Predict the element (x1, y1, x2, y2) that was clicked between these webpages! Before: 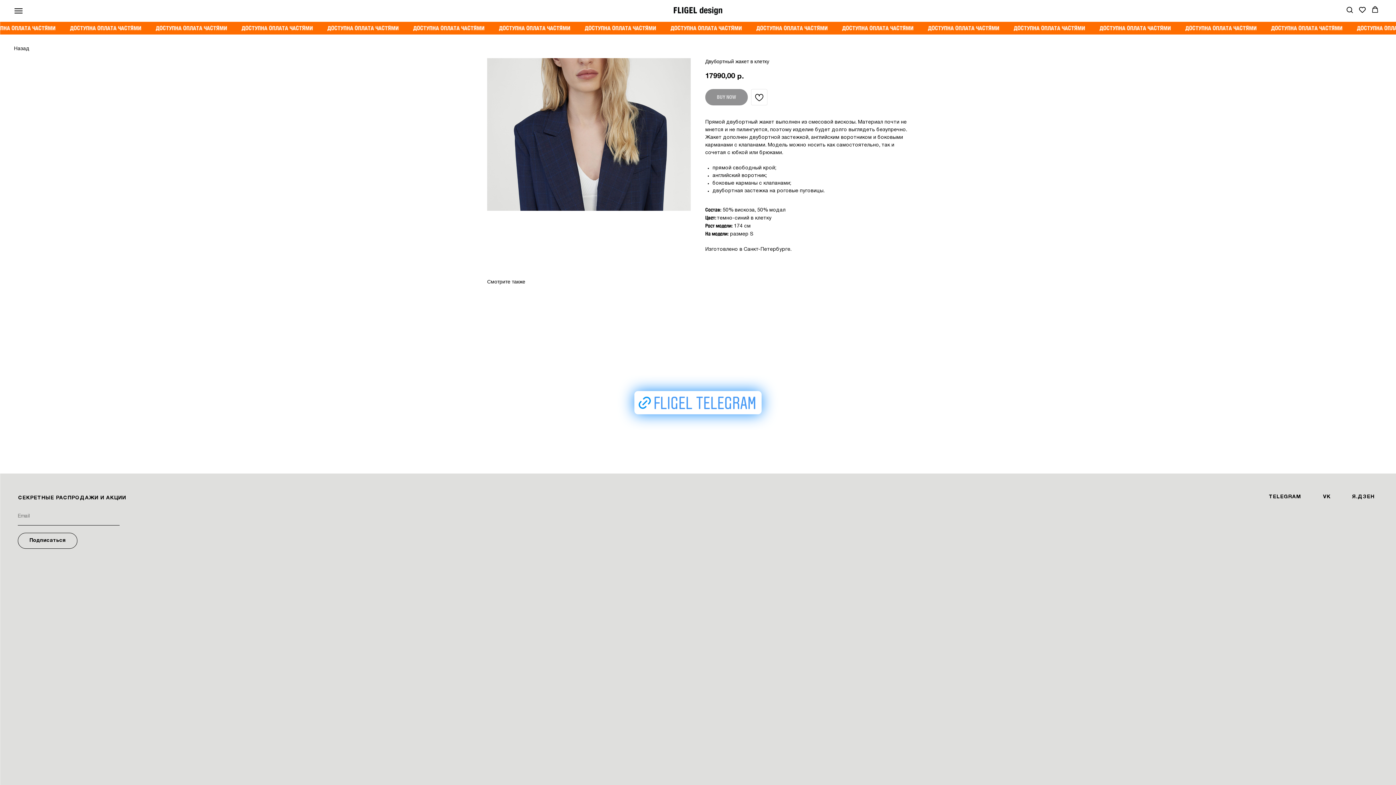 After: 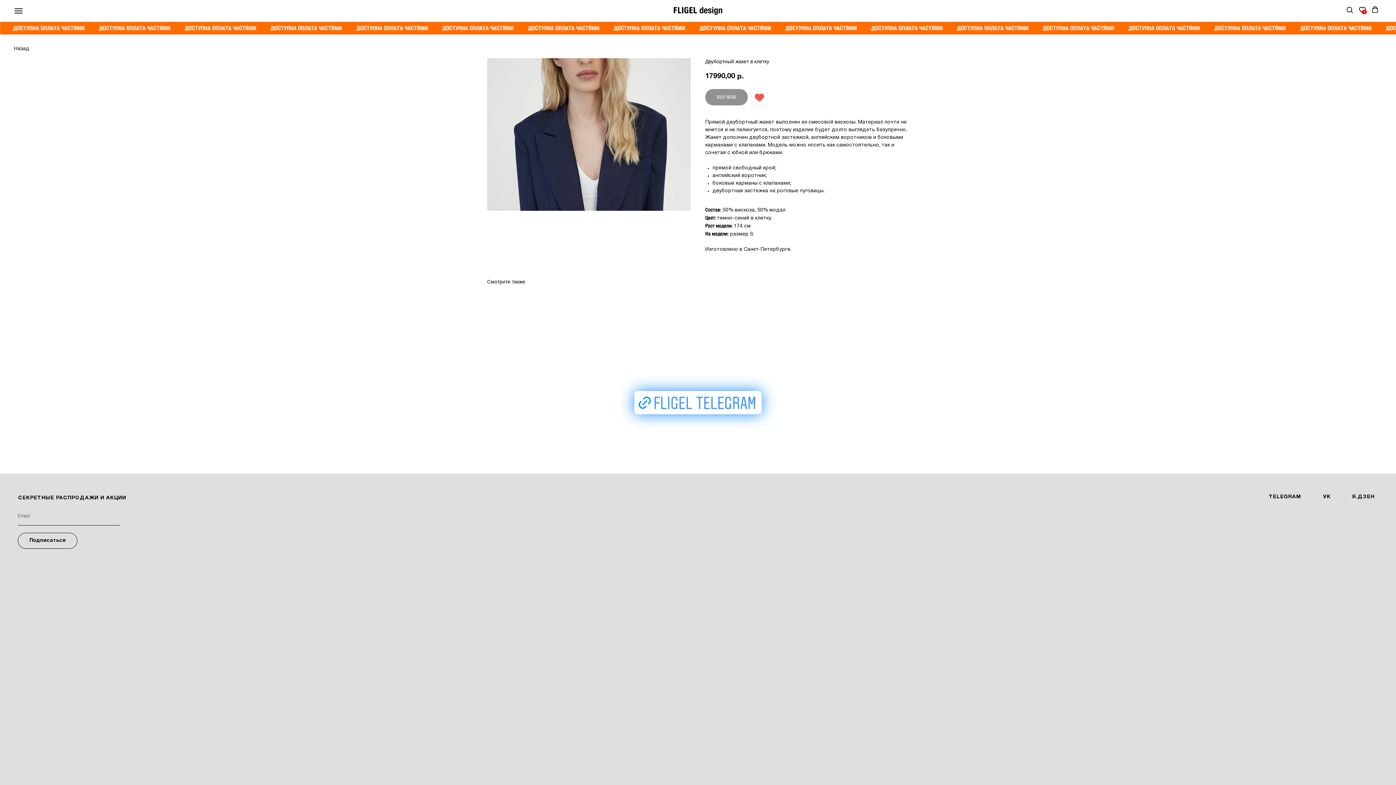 Action: bbox: (751, 89, 767, 105)